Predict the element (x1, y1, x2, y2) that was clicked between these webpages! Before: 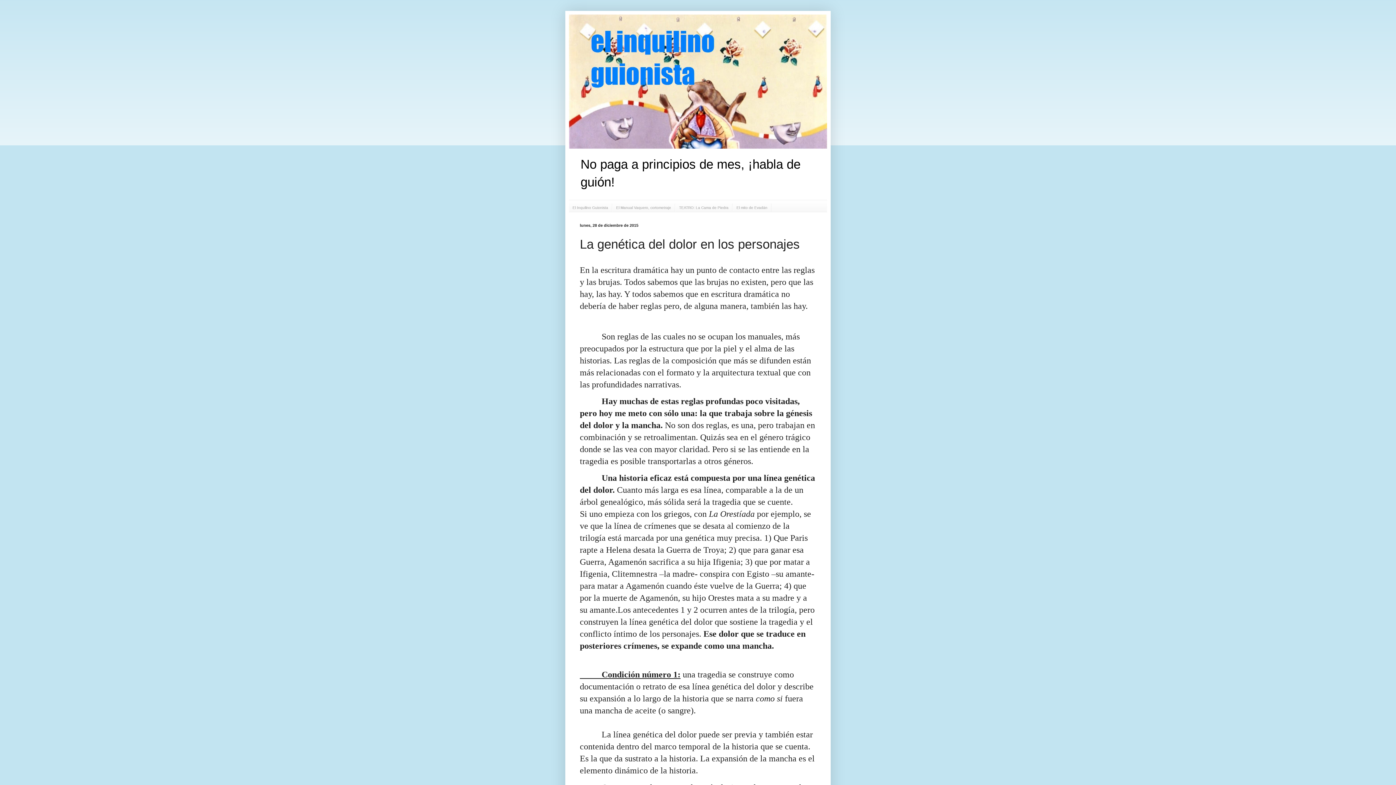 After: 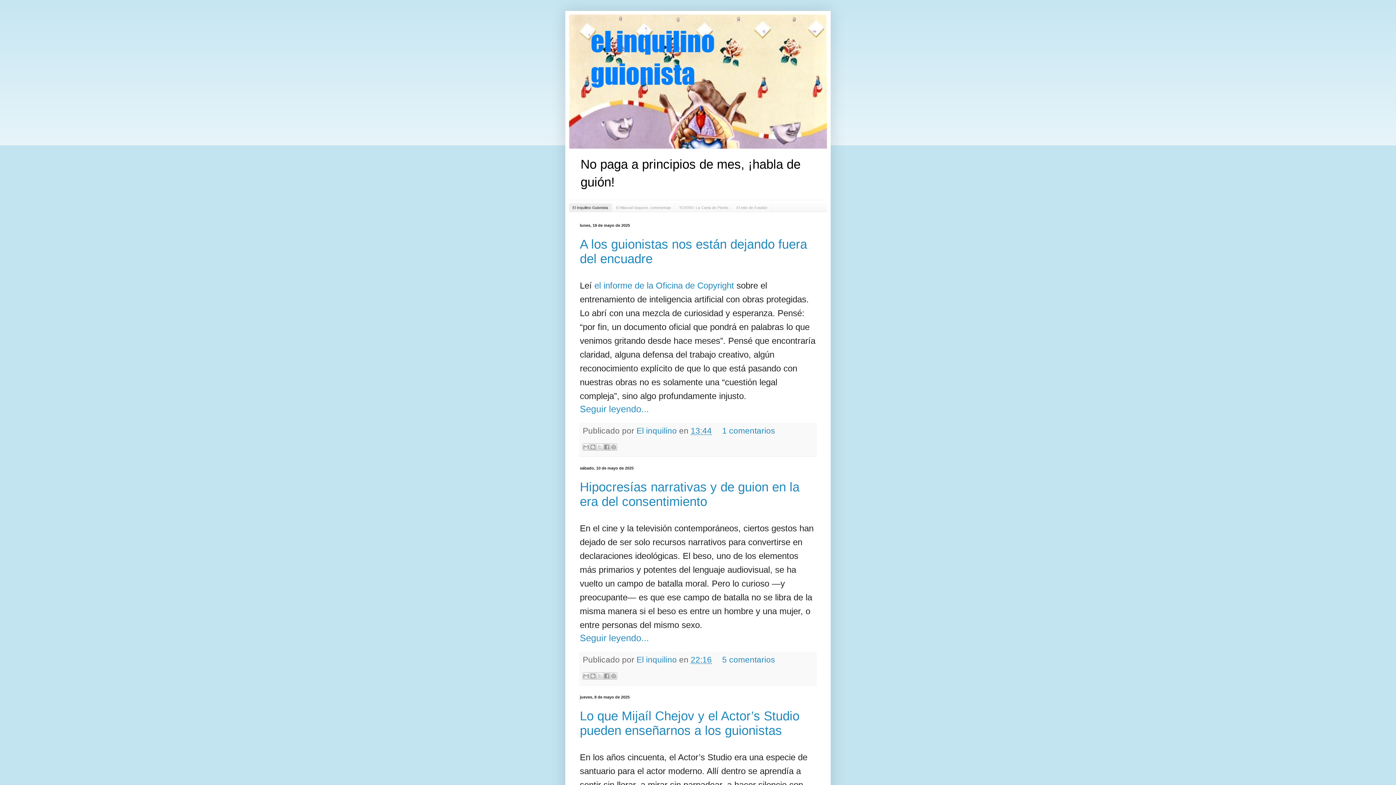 Action: label: El Inquilino Guionista bbox: (569, 203, 612, 211)